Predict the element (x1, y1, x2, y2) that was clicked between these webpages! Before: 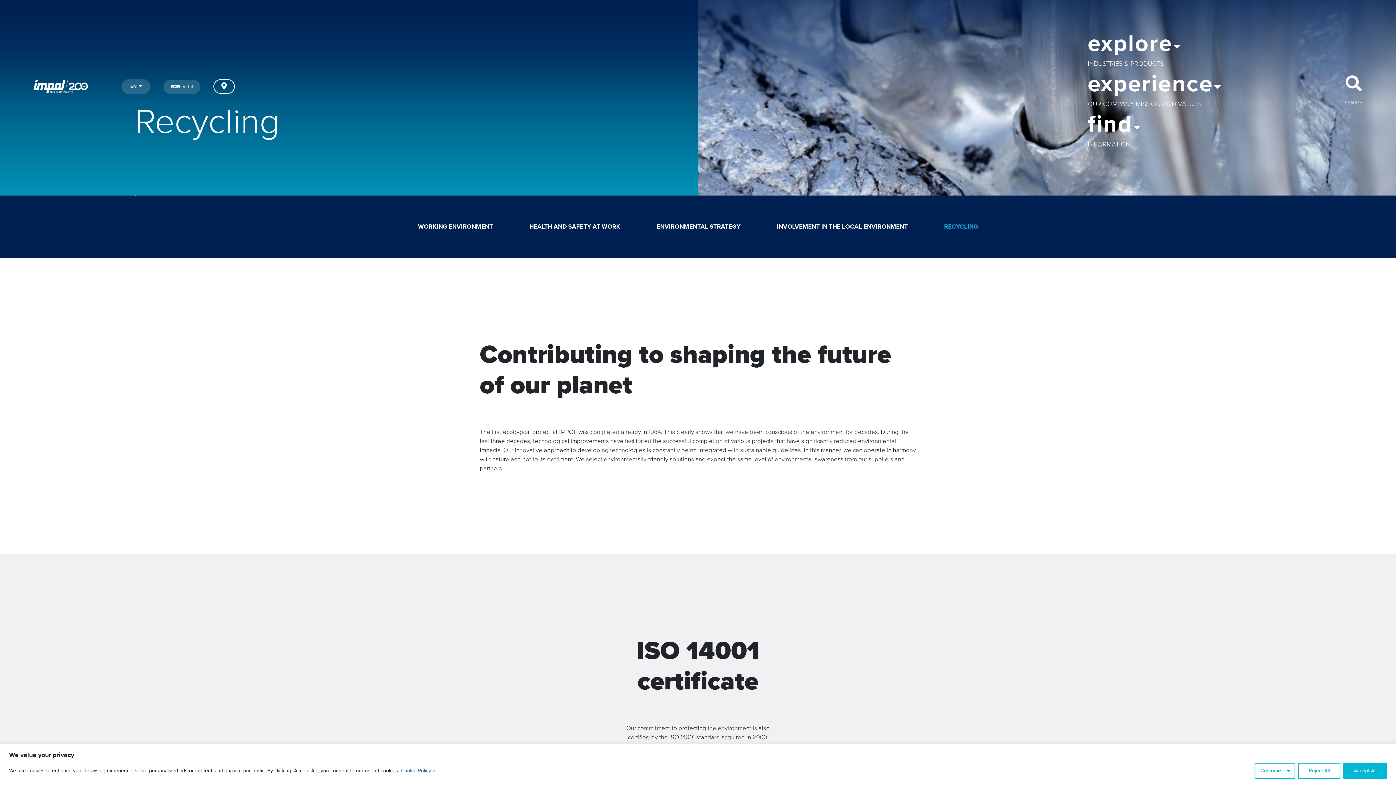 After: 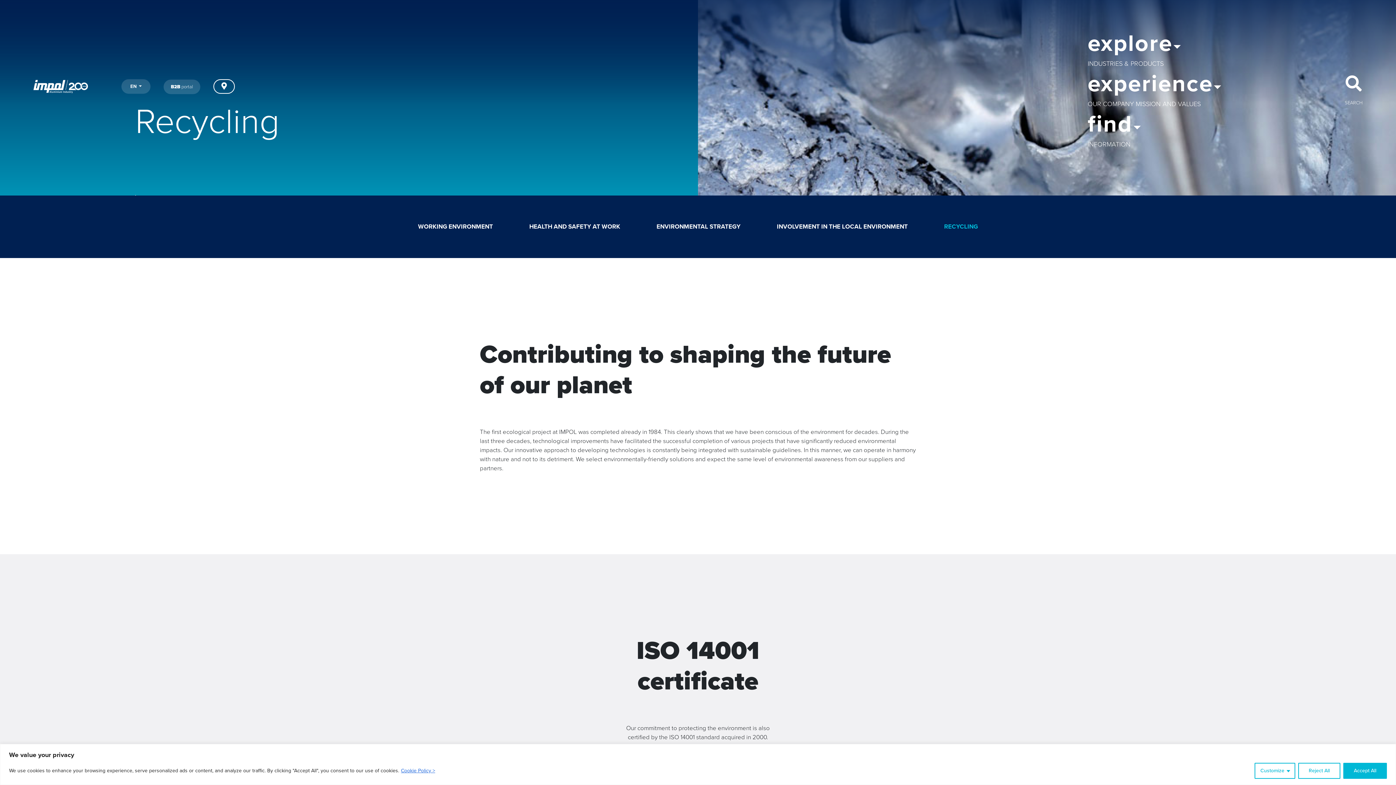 Action: bbox: (400, 767, 435, 774) label: Cookie Policy >